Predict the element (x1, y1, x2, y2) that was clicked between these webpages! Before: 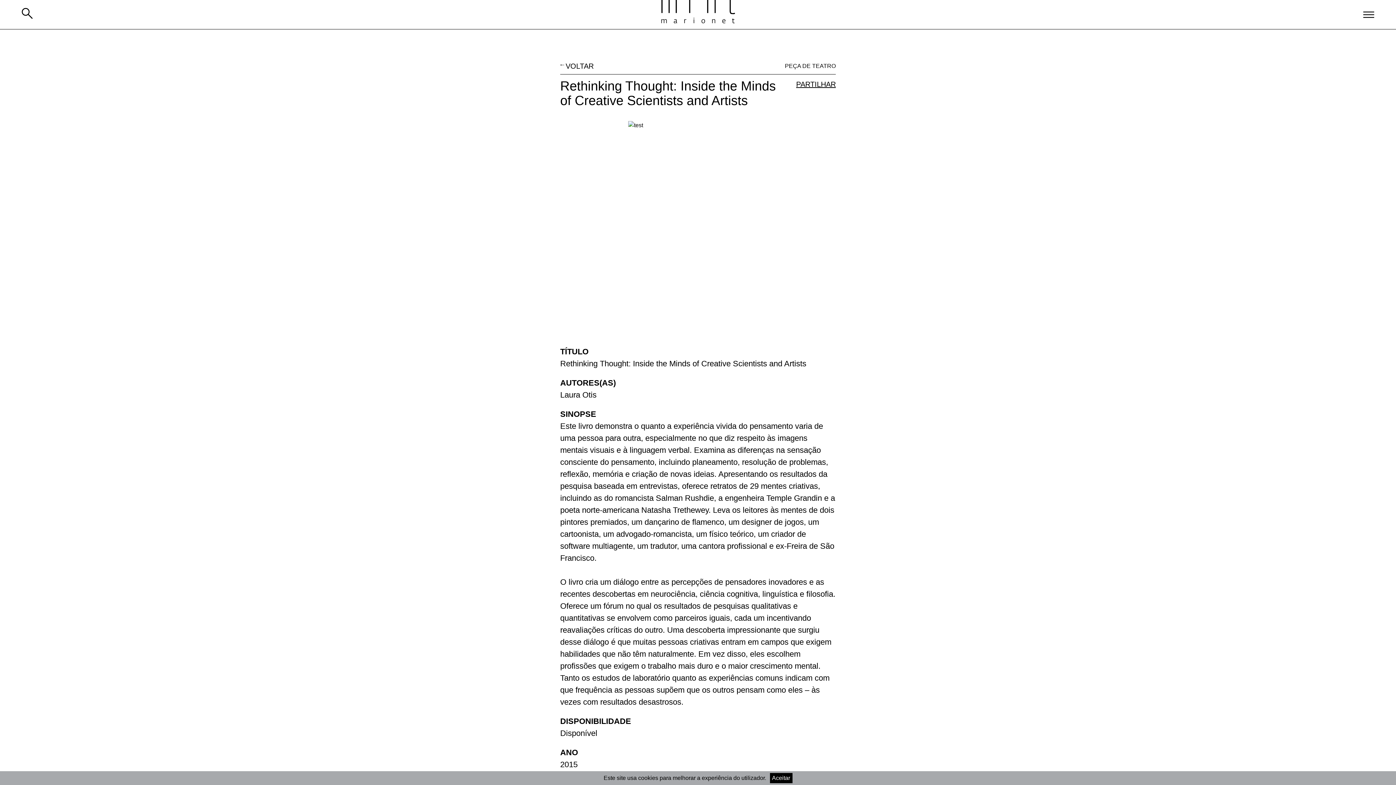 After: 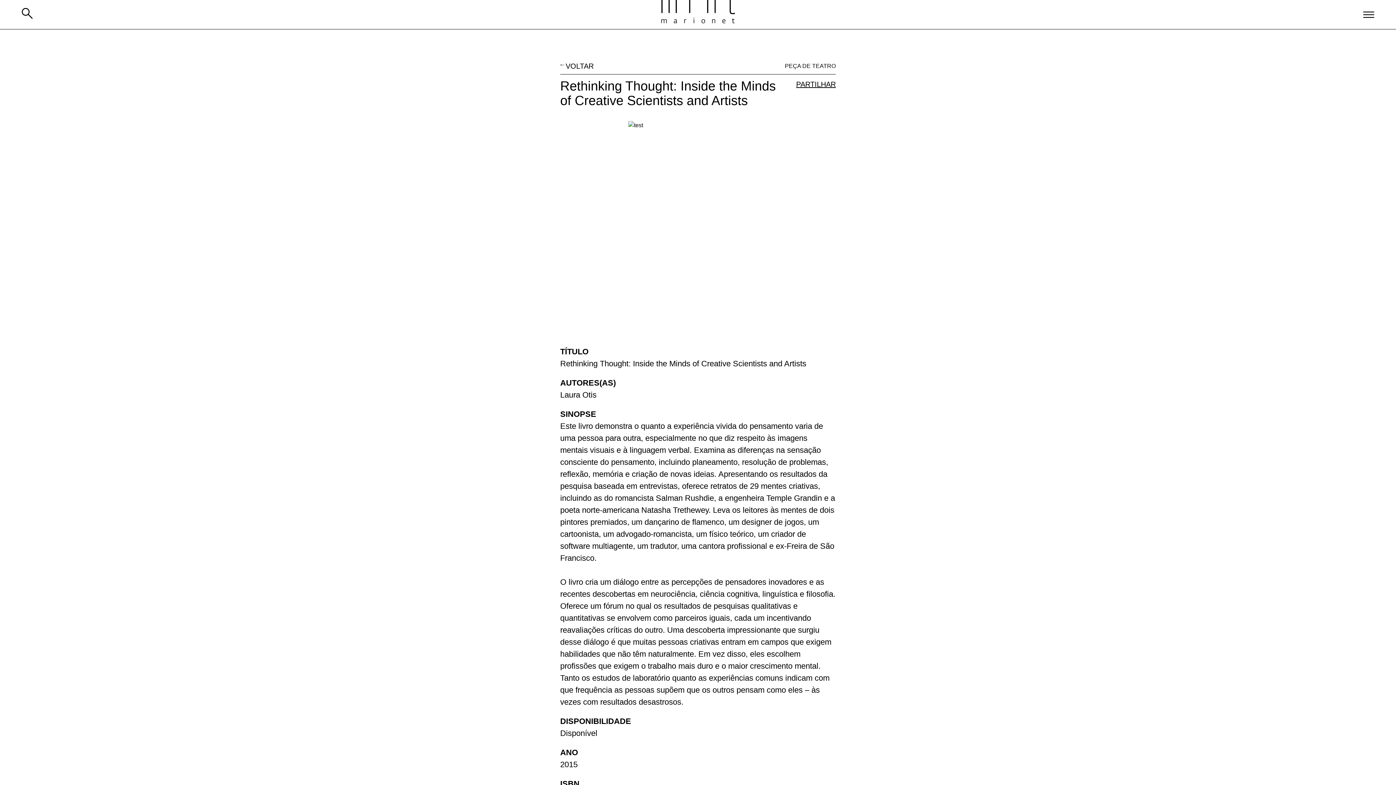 Action: label: Accept cookies bbox: (770, 773, 792, 783)